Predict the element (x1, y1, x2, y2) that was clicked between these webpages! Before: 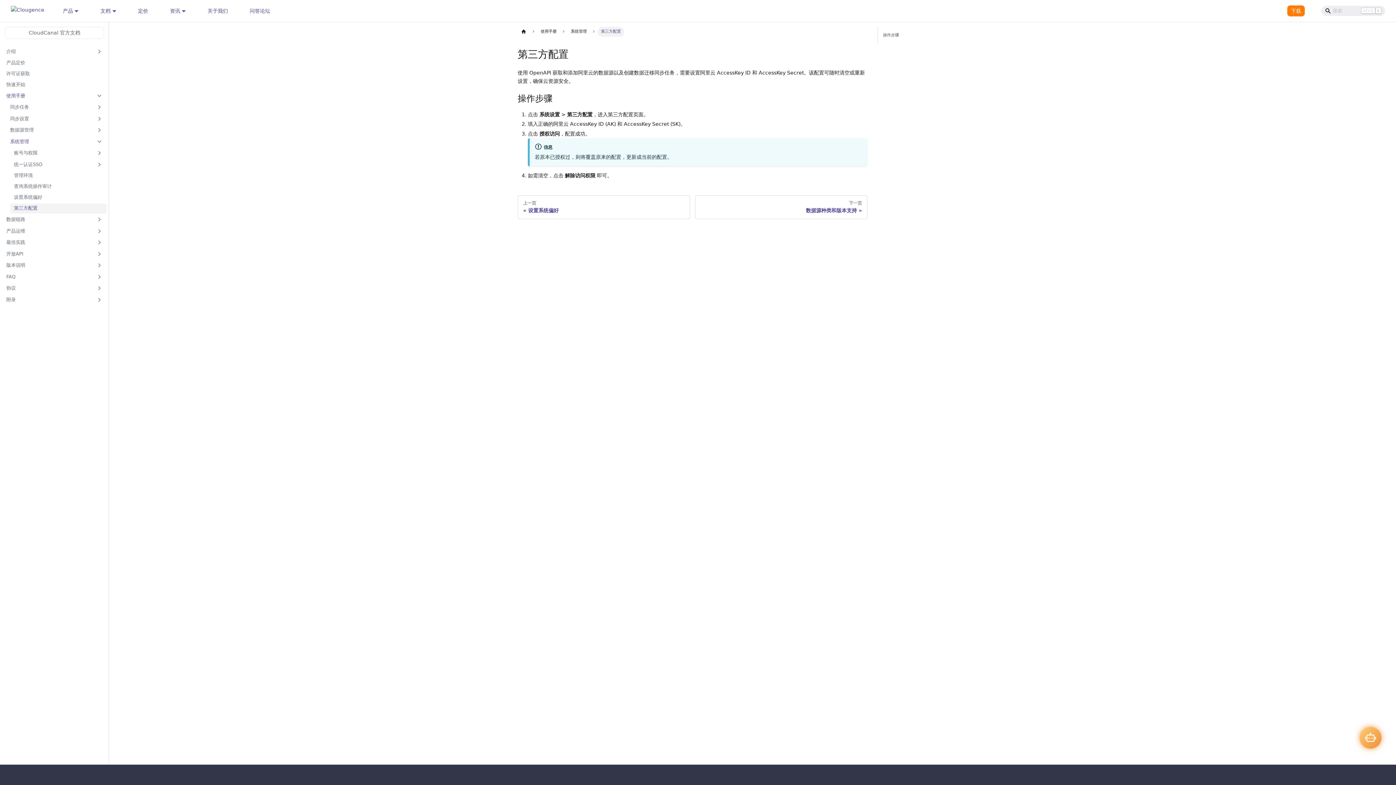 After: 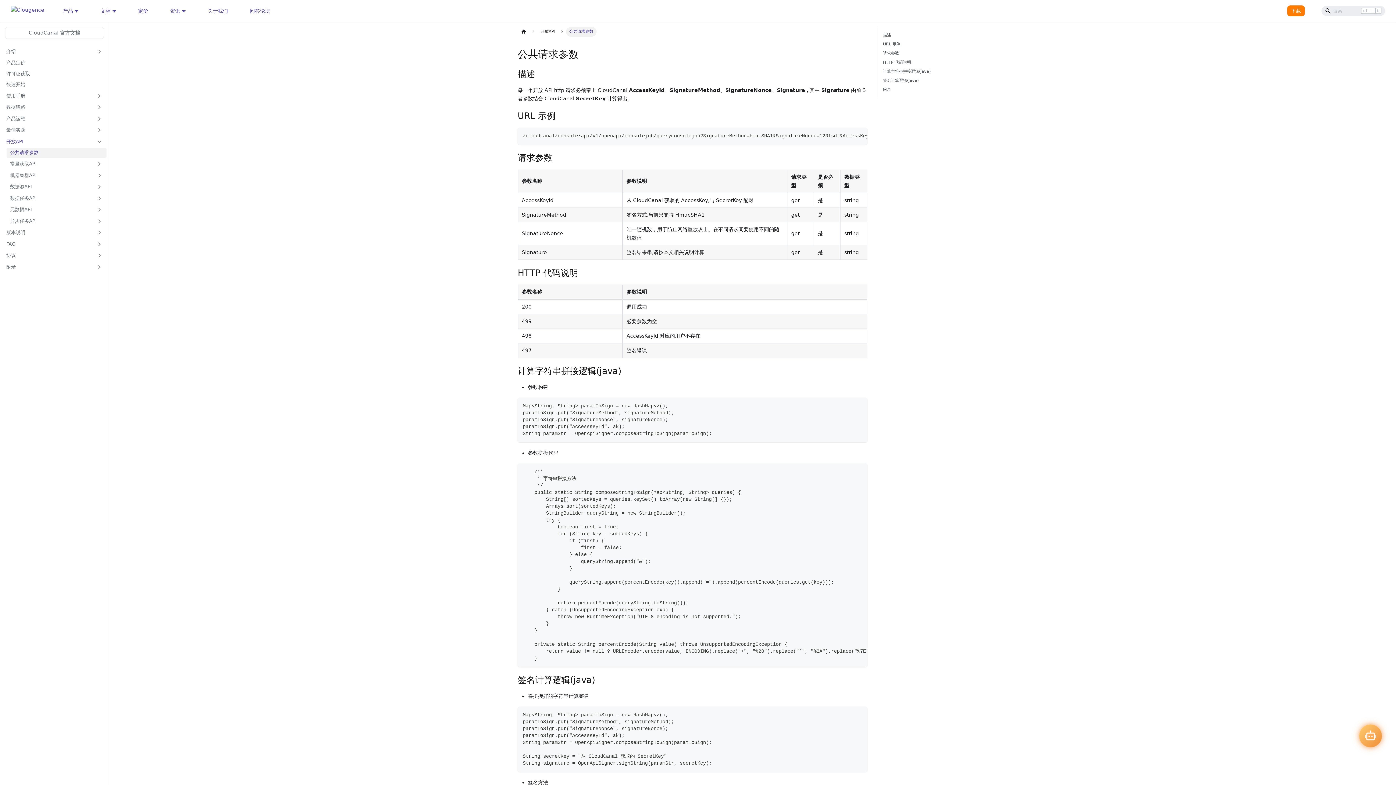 Action: label: 开放API bbox: (2, 248, 106, 259)